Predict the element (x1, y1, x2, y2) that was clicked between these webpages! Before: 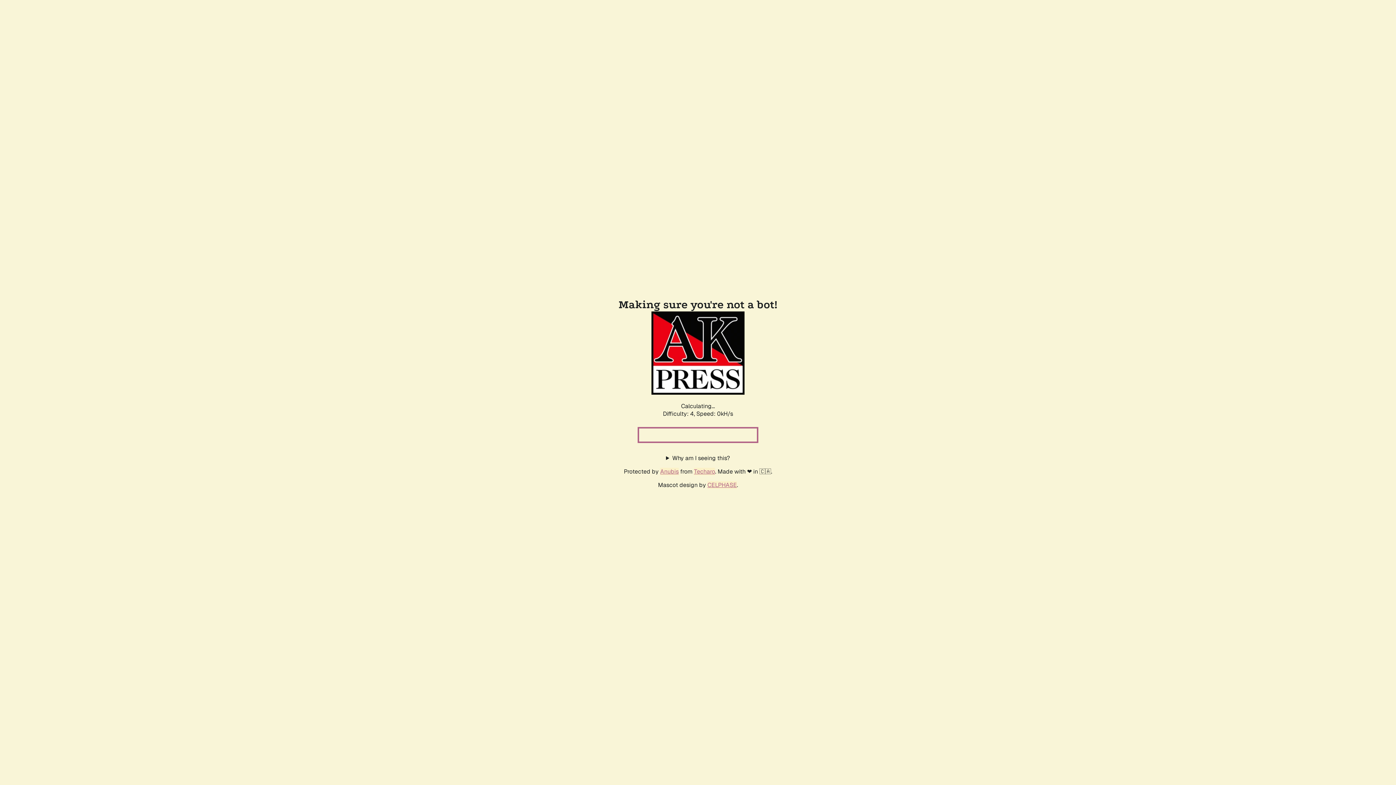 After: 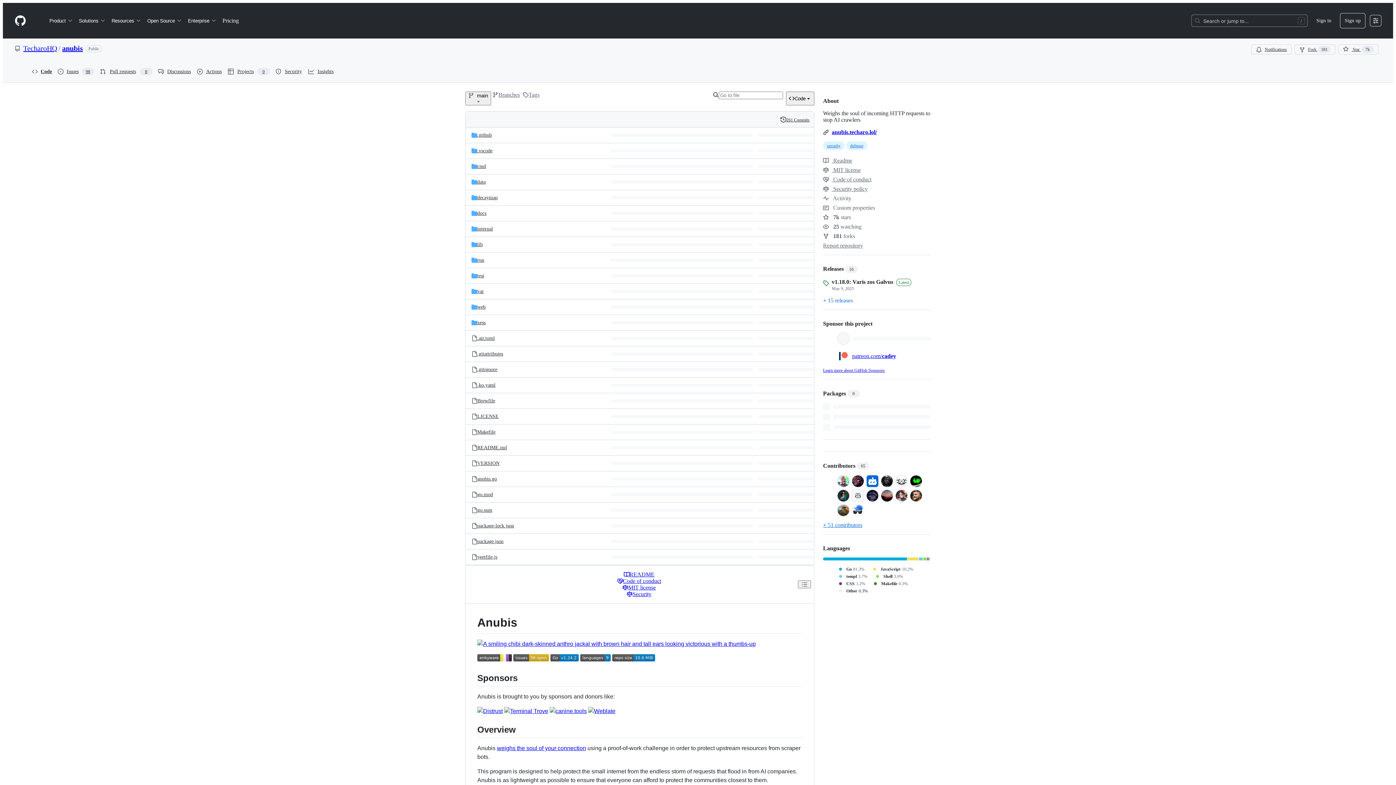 Action: bbox: (660, 467, 678, 475) label: Anubis